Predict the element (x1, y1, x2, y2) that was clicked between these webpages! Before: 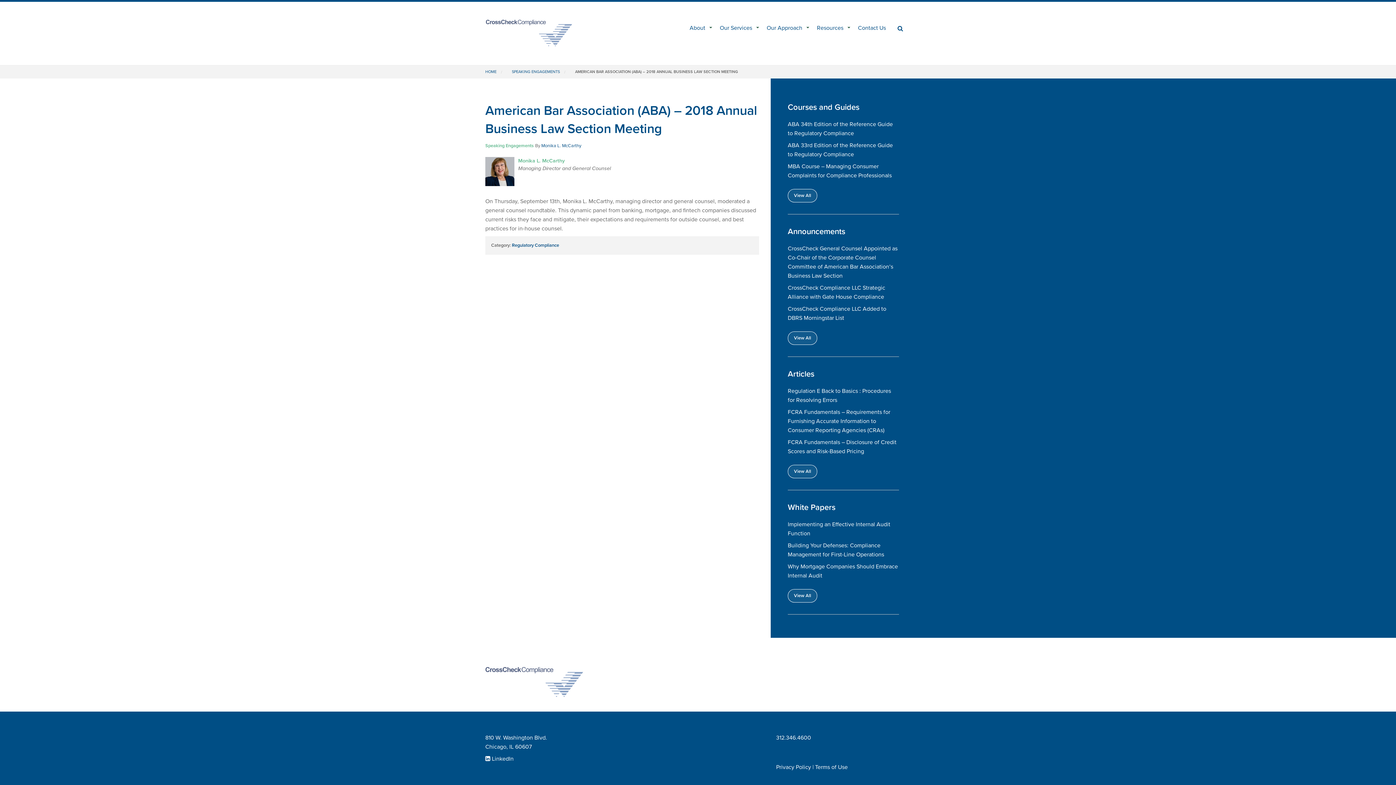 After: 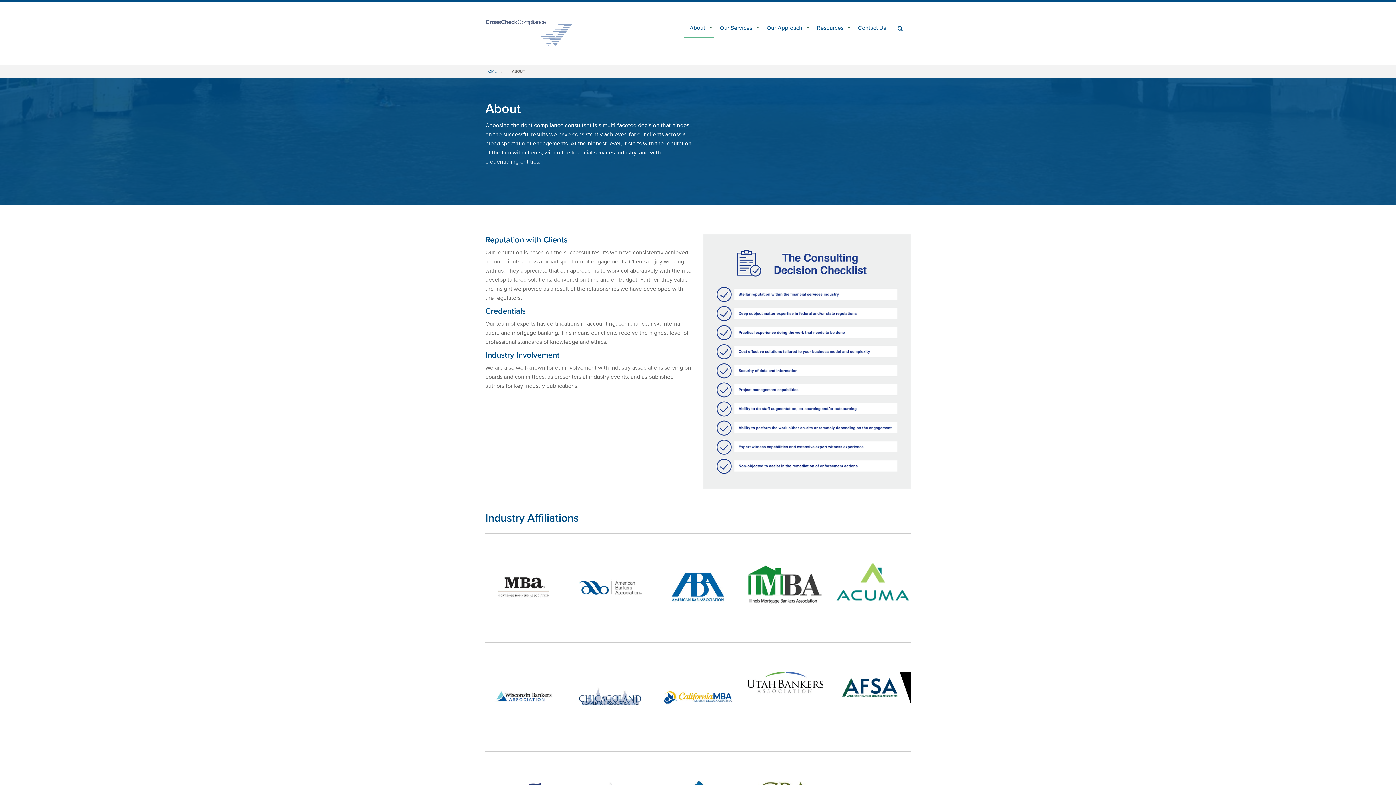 Action: label: About bbox: (684, 19, 714, 36)